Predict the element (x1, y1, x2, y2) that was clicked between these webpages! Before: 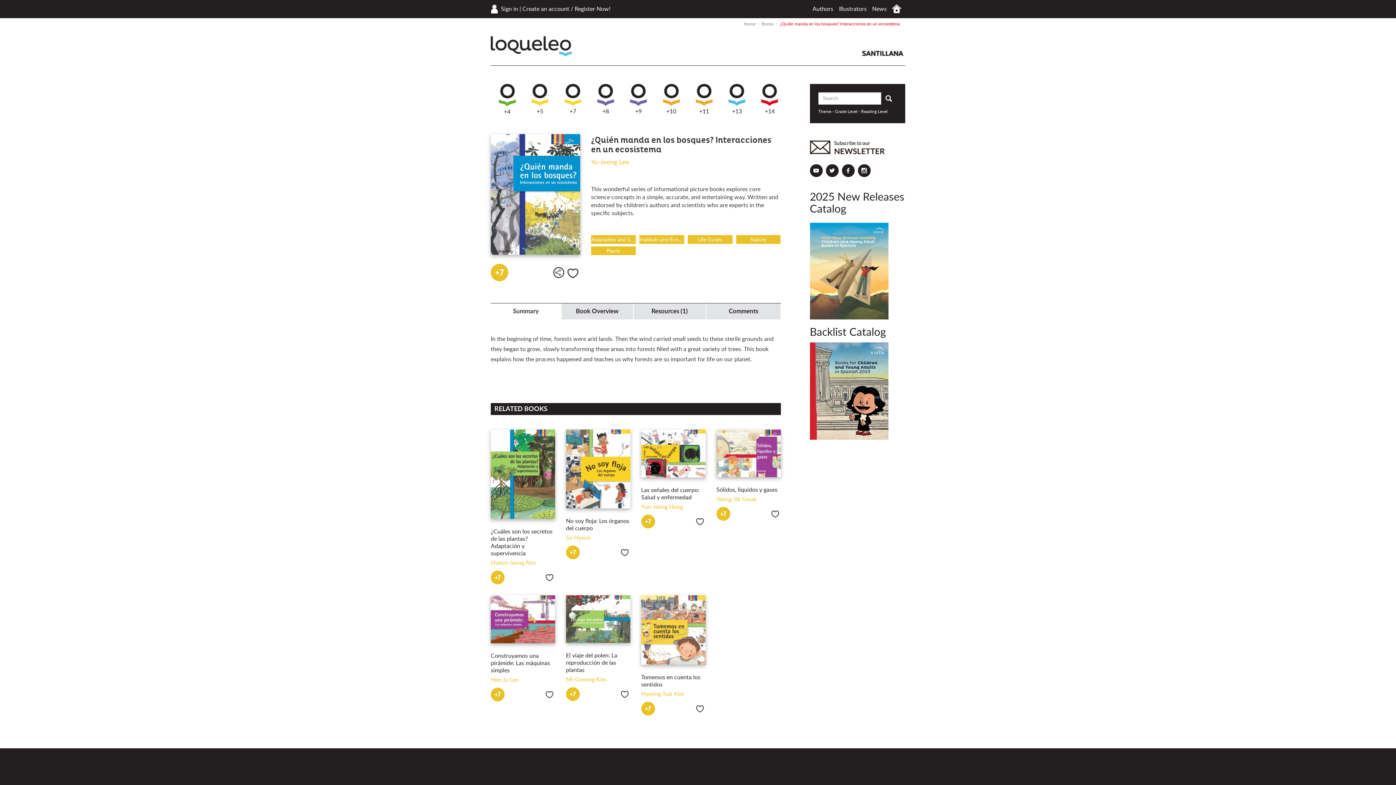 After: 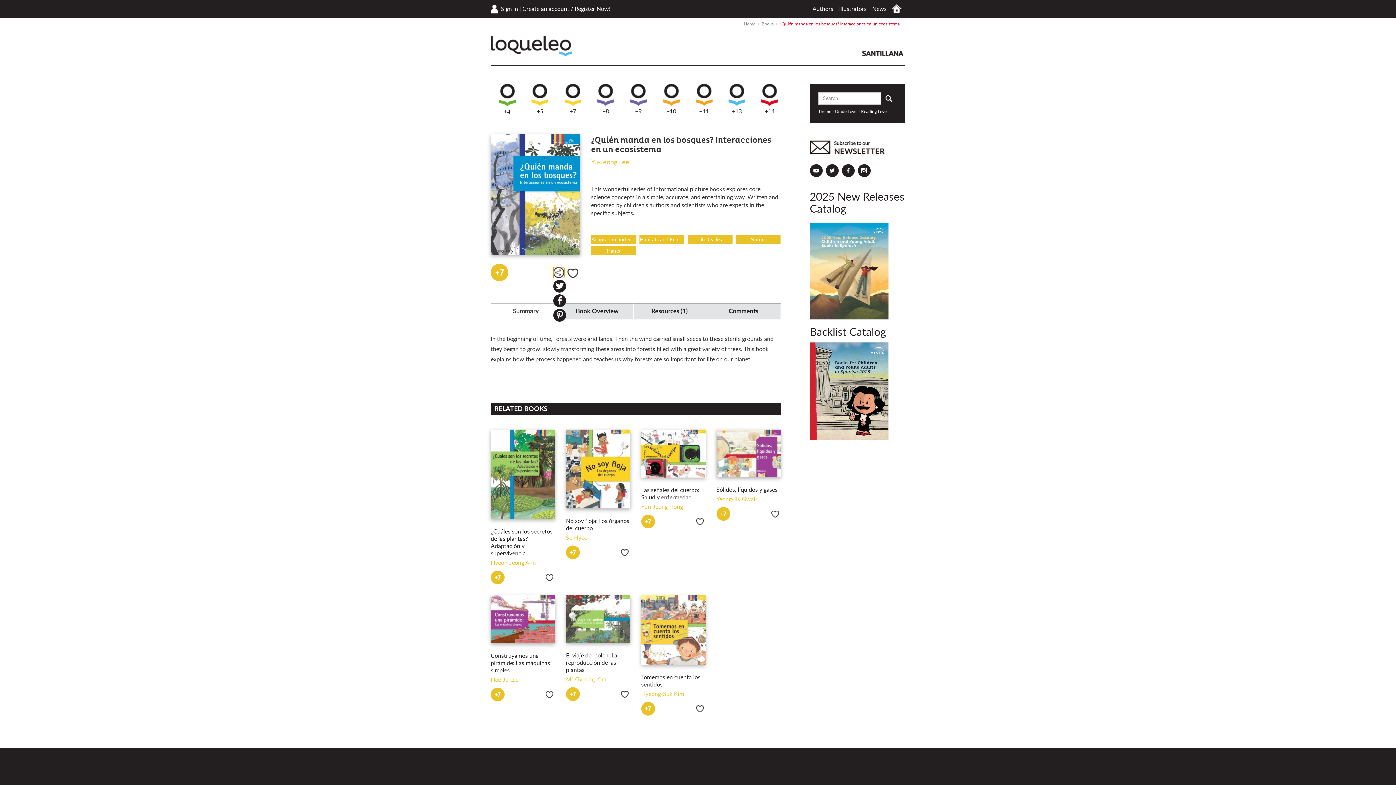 Action: label: Share bbox: (553, 267, 564, 278)